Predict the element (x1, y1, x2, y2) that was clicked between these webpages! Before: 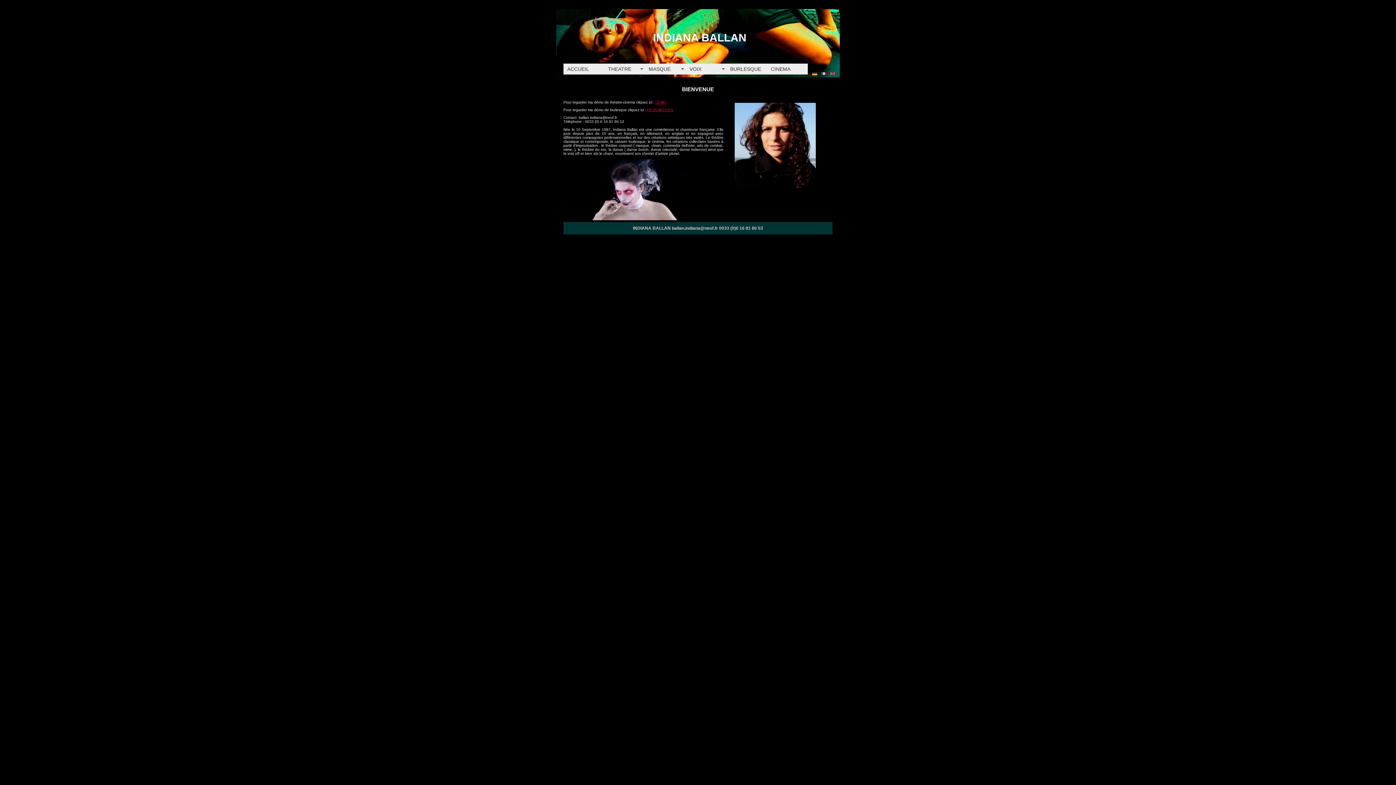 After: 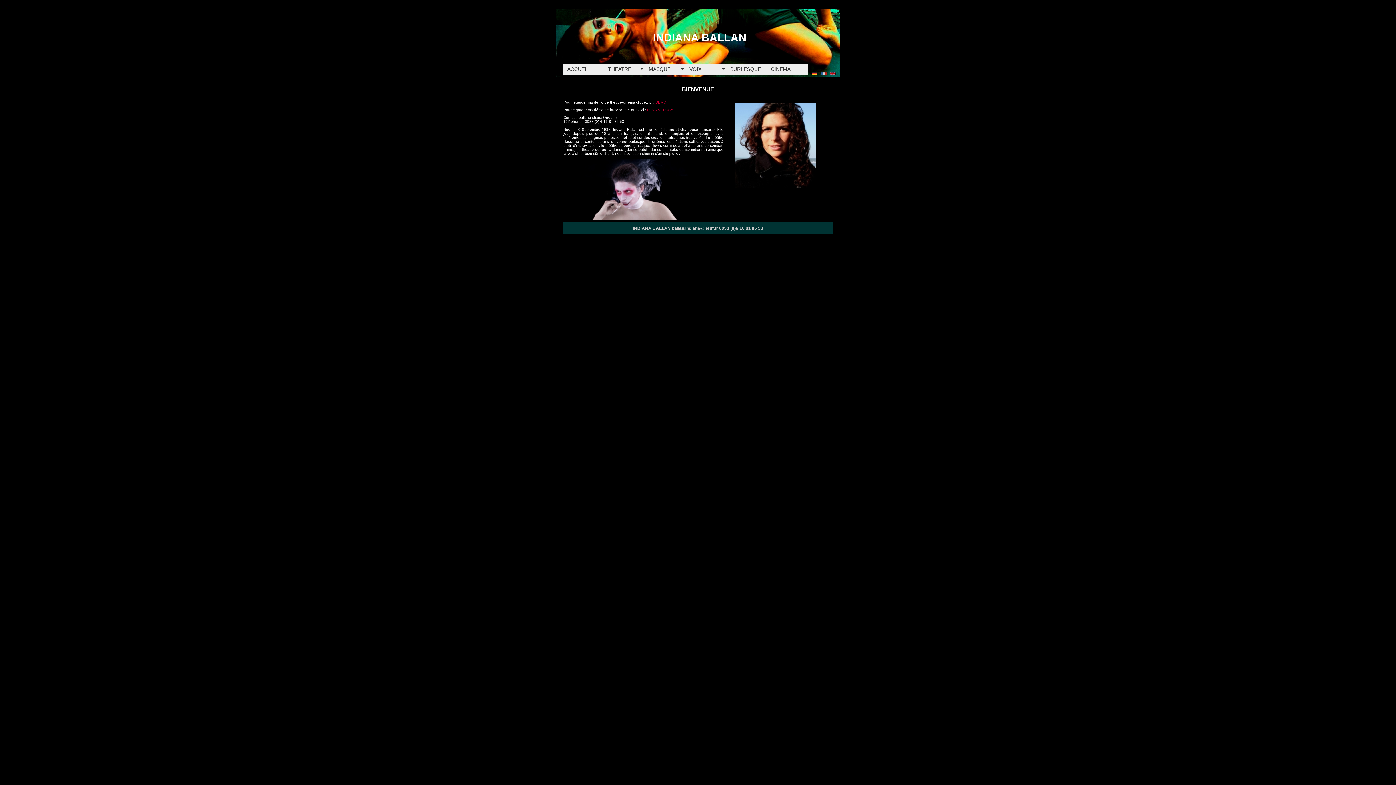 Action: bbox: (734, 183, 815, 188)